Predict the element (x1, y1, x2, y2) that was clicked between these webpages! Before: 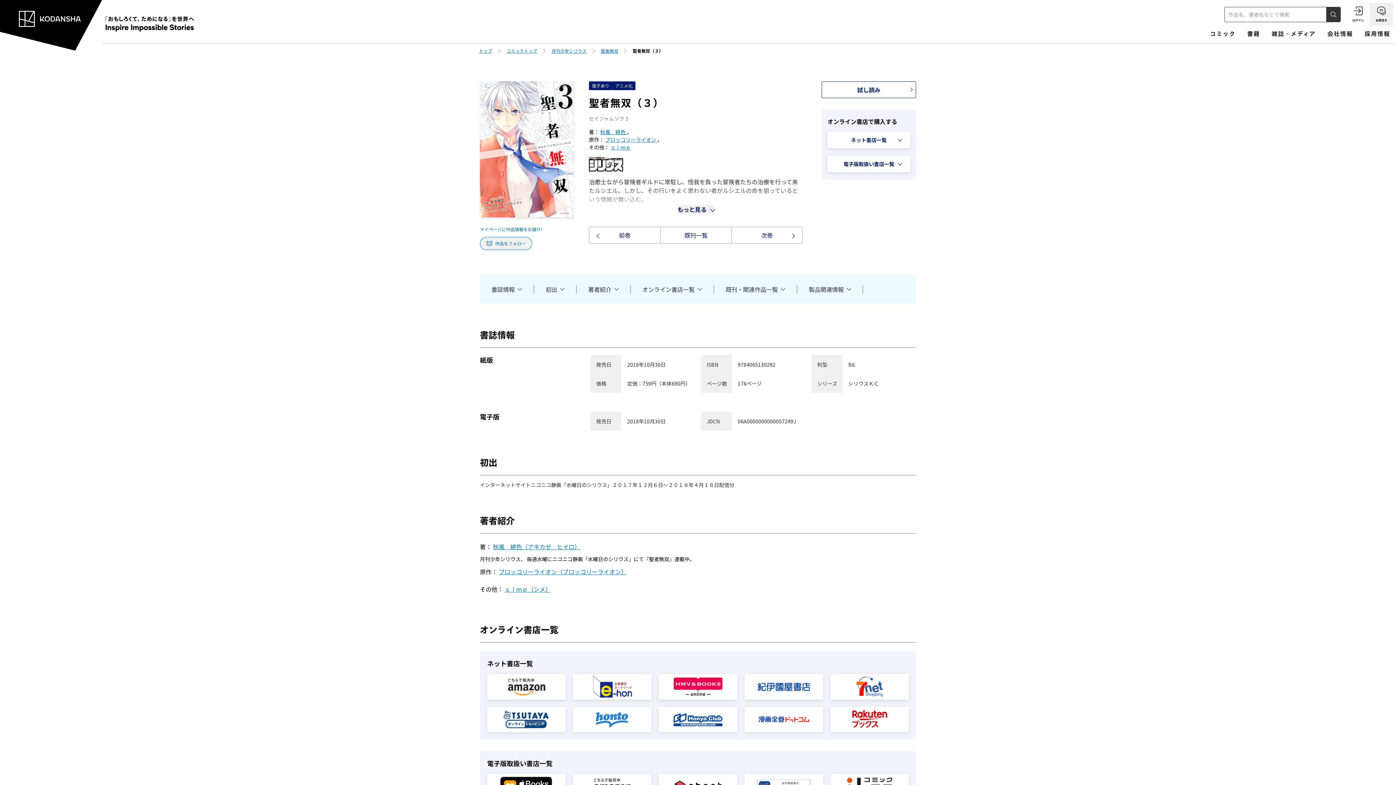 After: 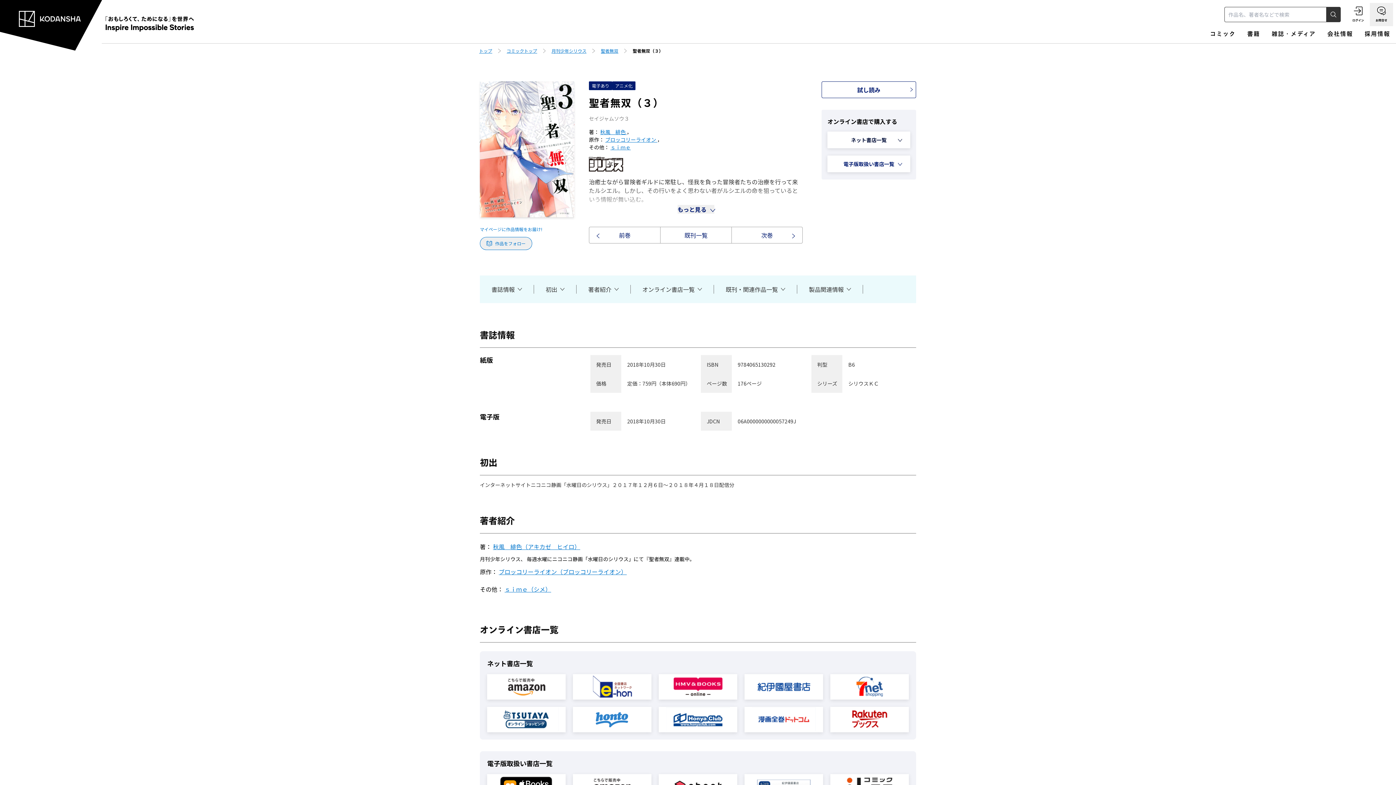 Action: bbox: (827, 131, 910, 148) label: ネット書店一覧